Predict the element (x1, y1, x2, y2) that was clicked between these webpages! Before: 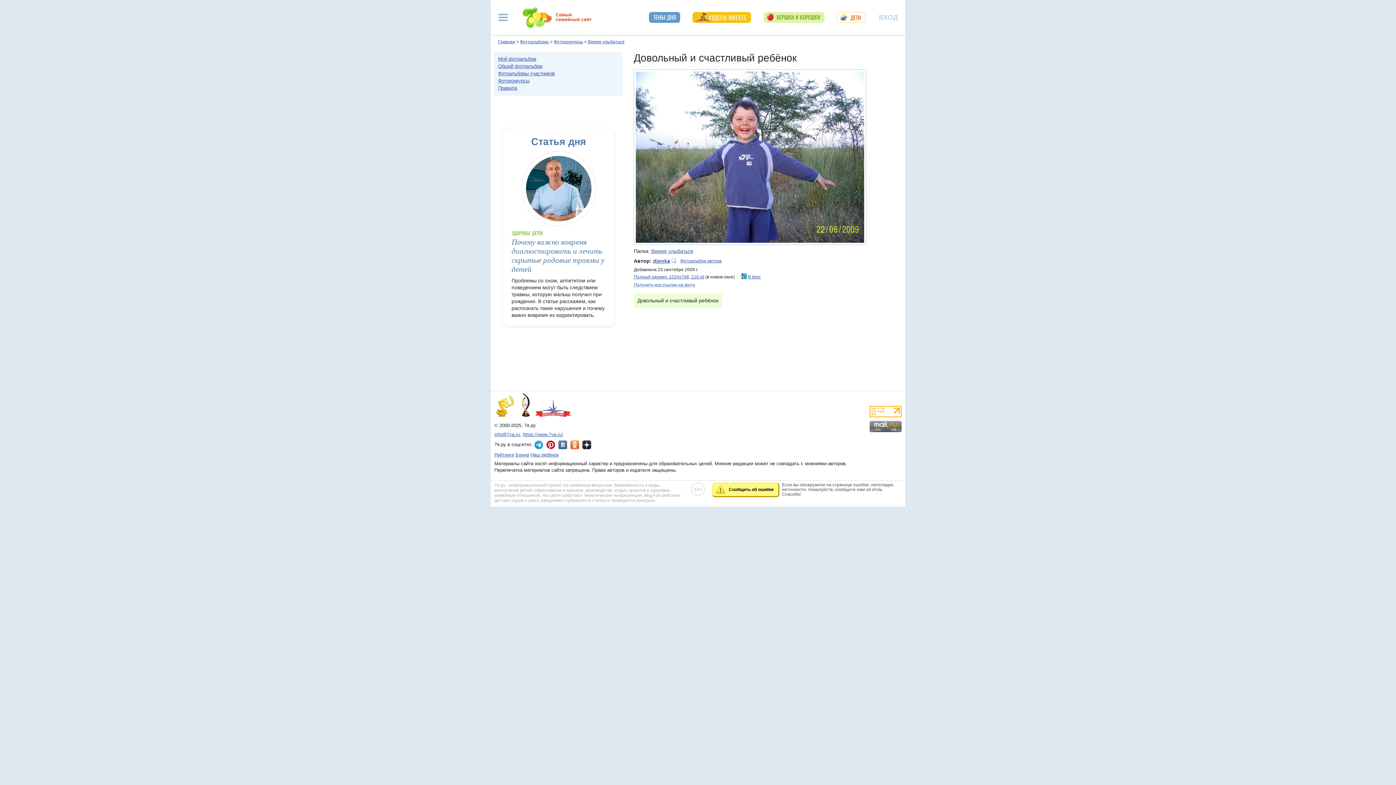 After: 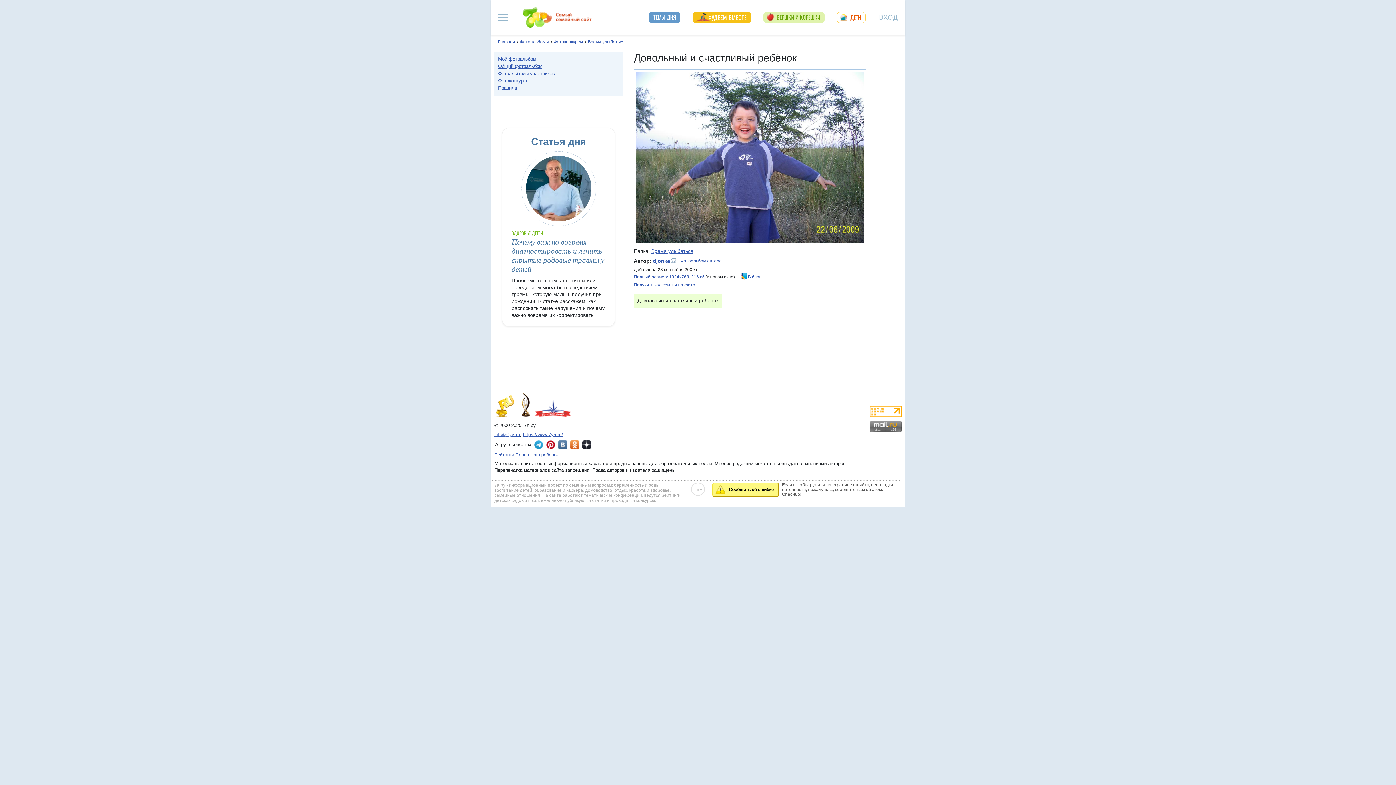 Action: label: Рейтинги bbox: (494, 452, 514, 457)